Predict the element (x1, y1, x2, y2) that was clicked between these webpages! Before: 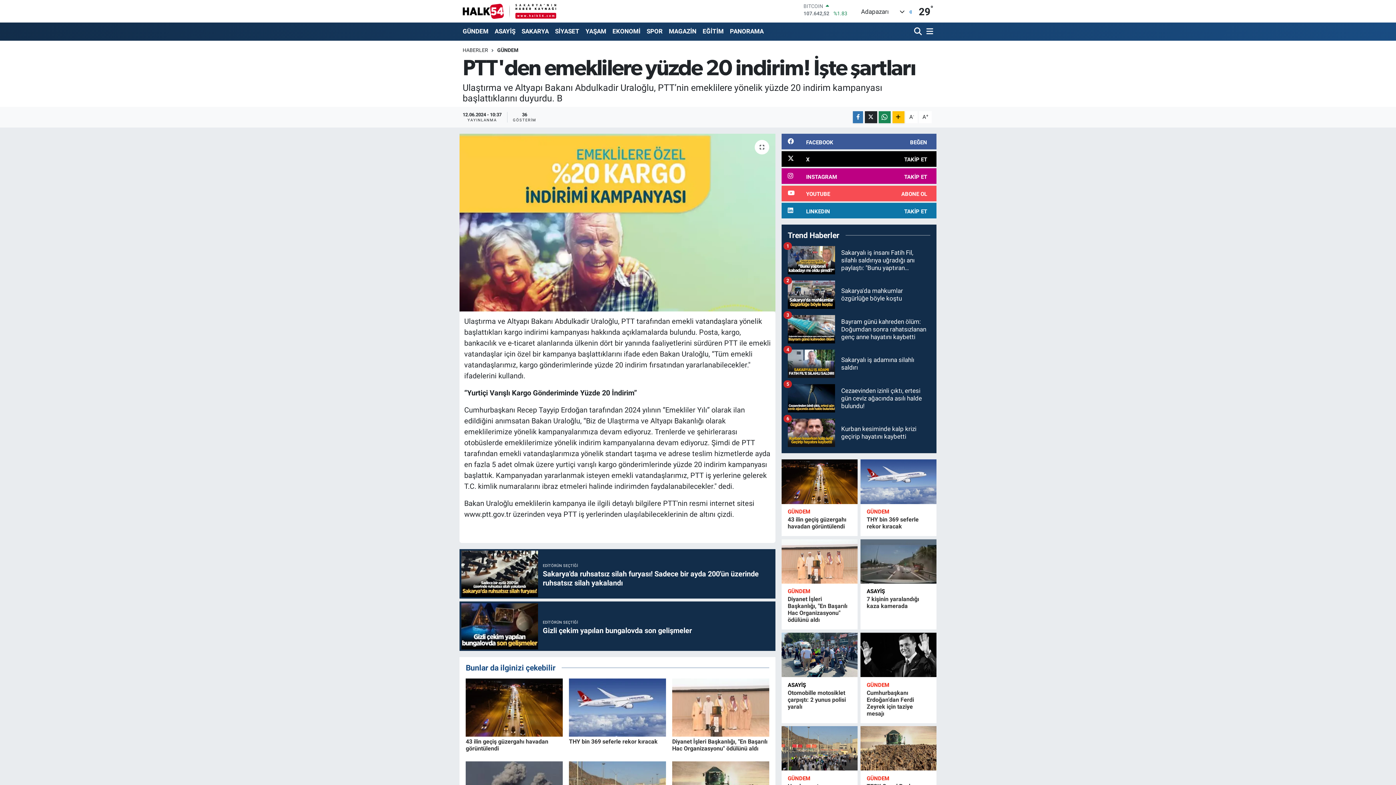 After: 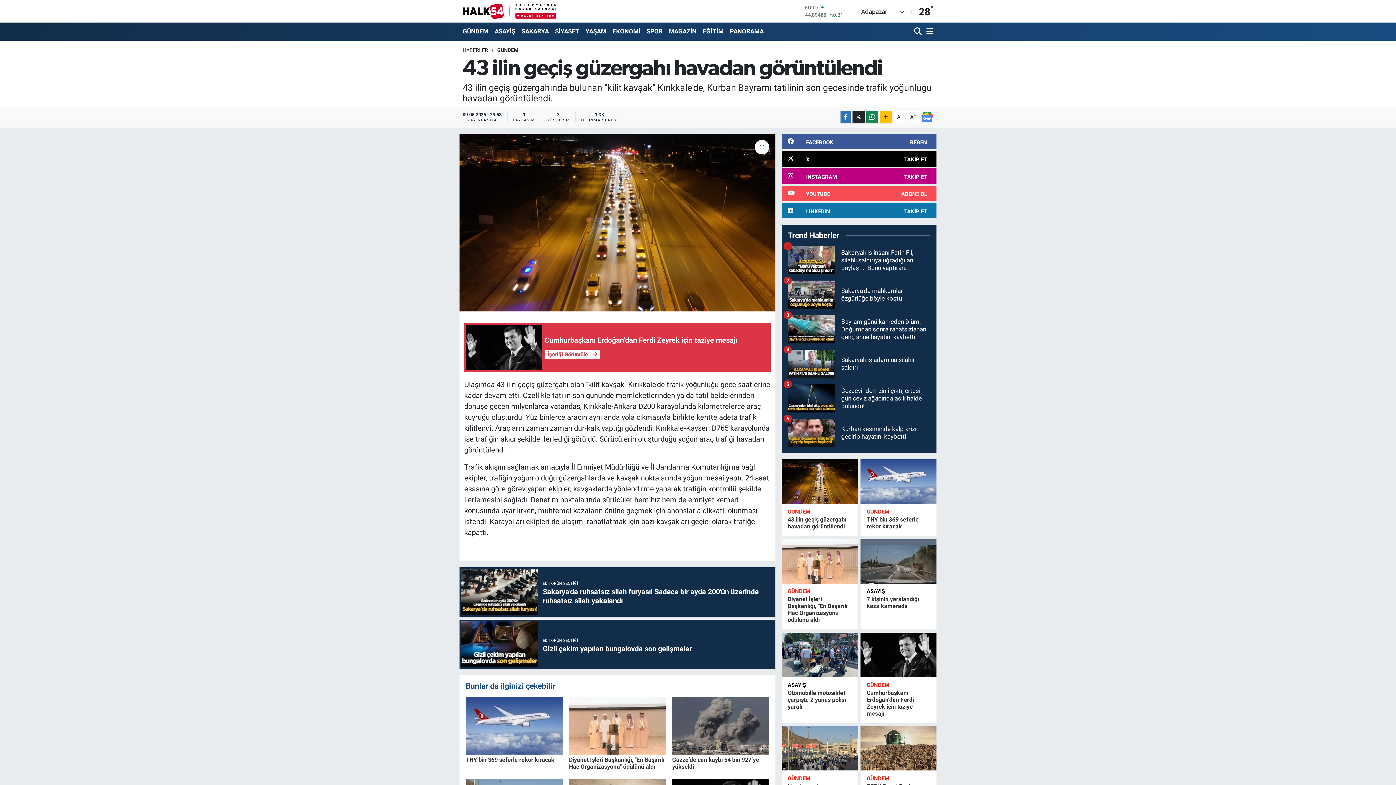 Action: bbox: (465, 703, 562, 711)